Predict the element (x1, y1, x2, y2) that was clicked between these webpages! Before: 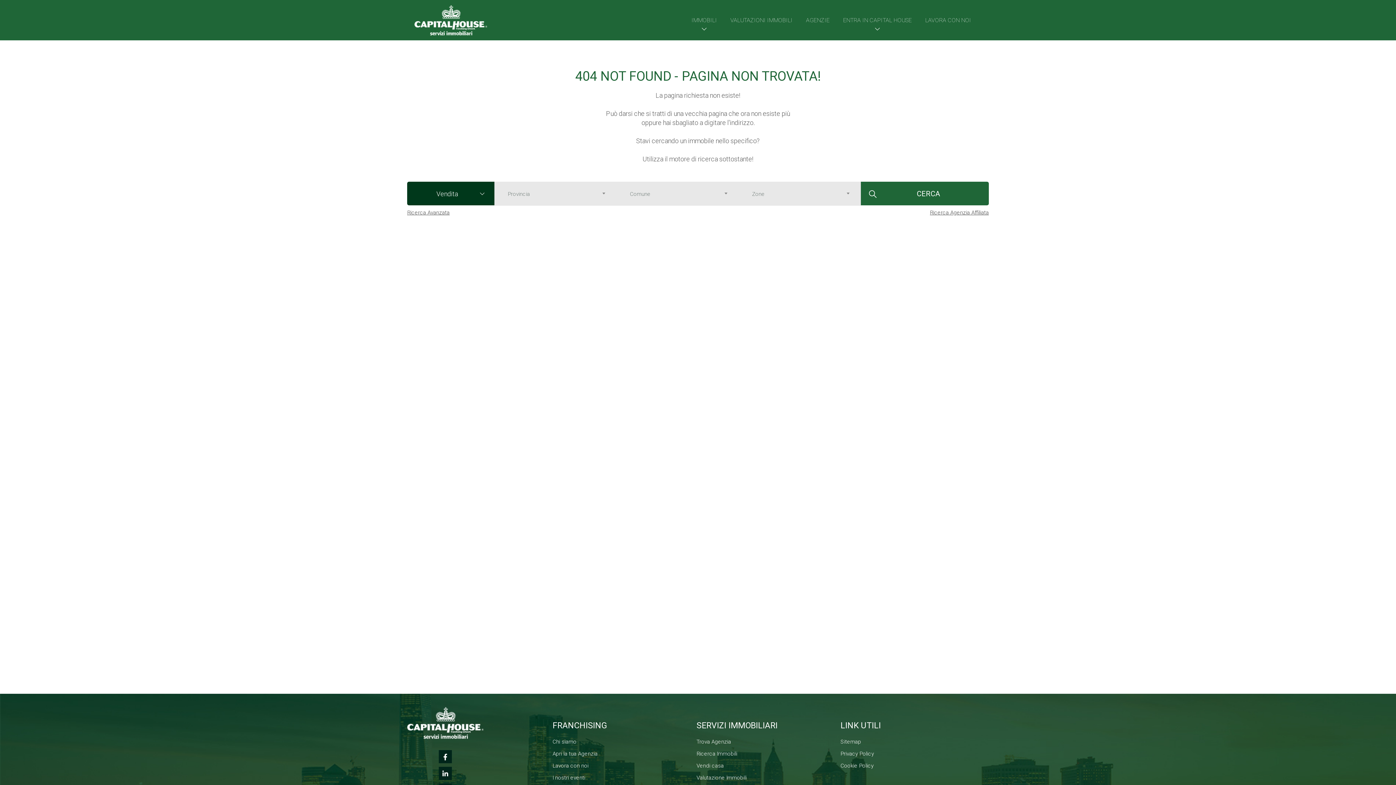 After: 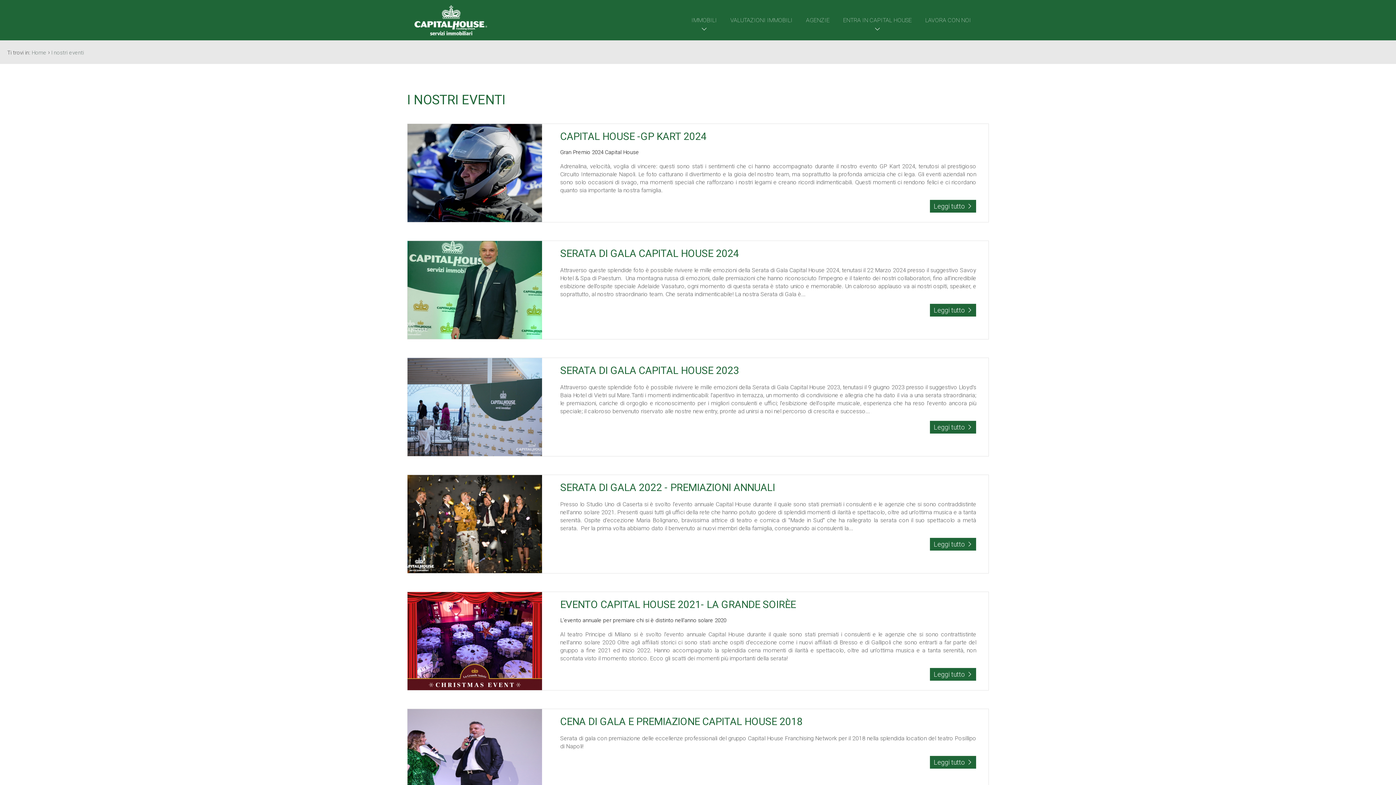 Action: label: I nostri eventi bbox: (552, 774, 585, 781)